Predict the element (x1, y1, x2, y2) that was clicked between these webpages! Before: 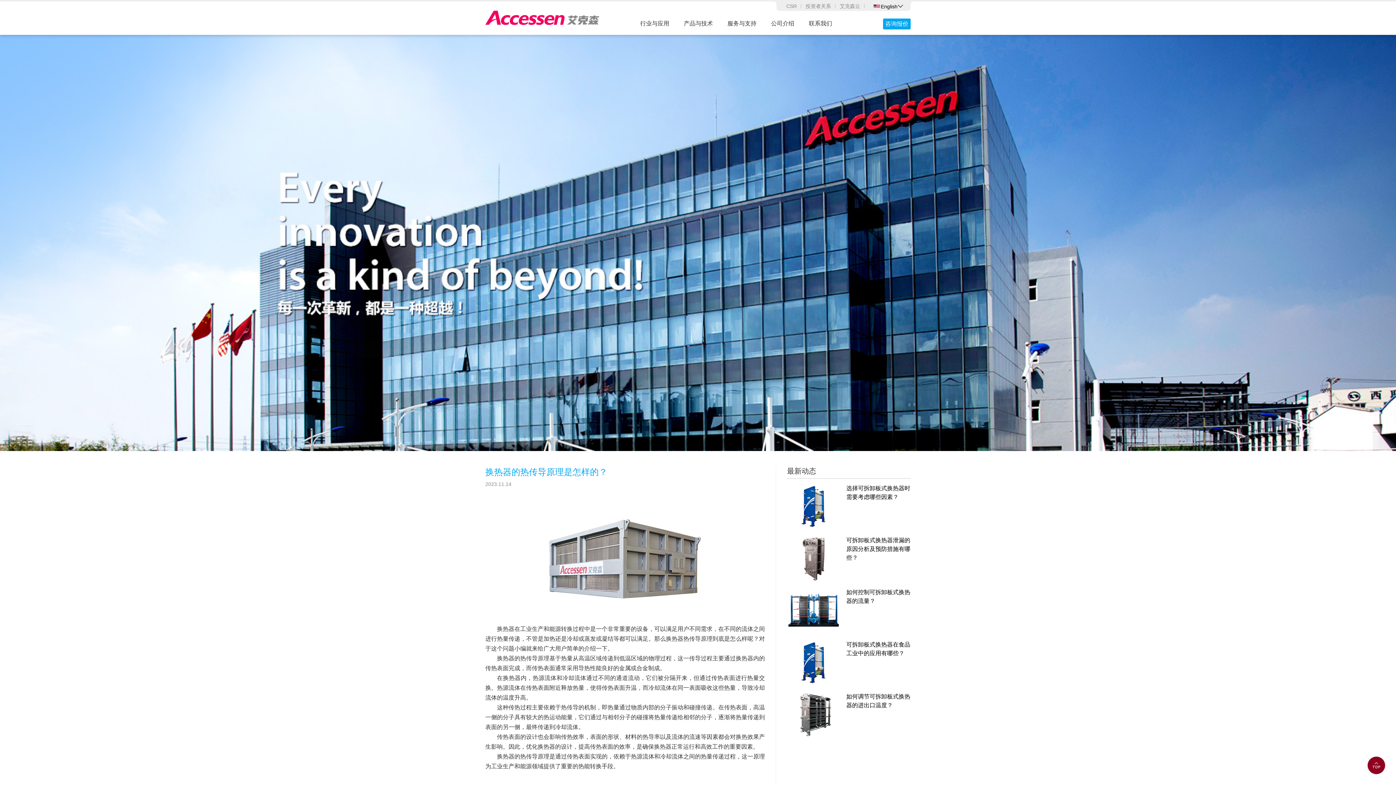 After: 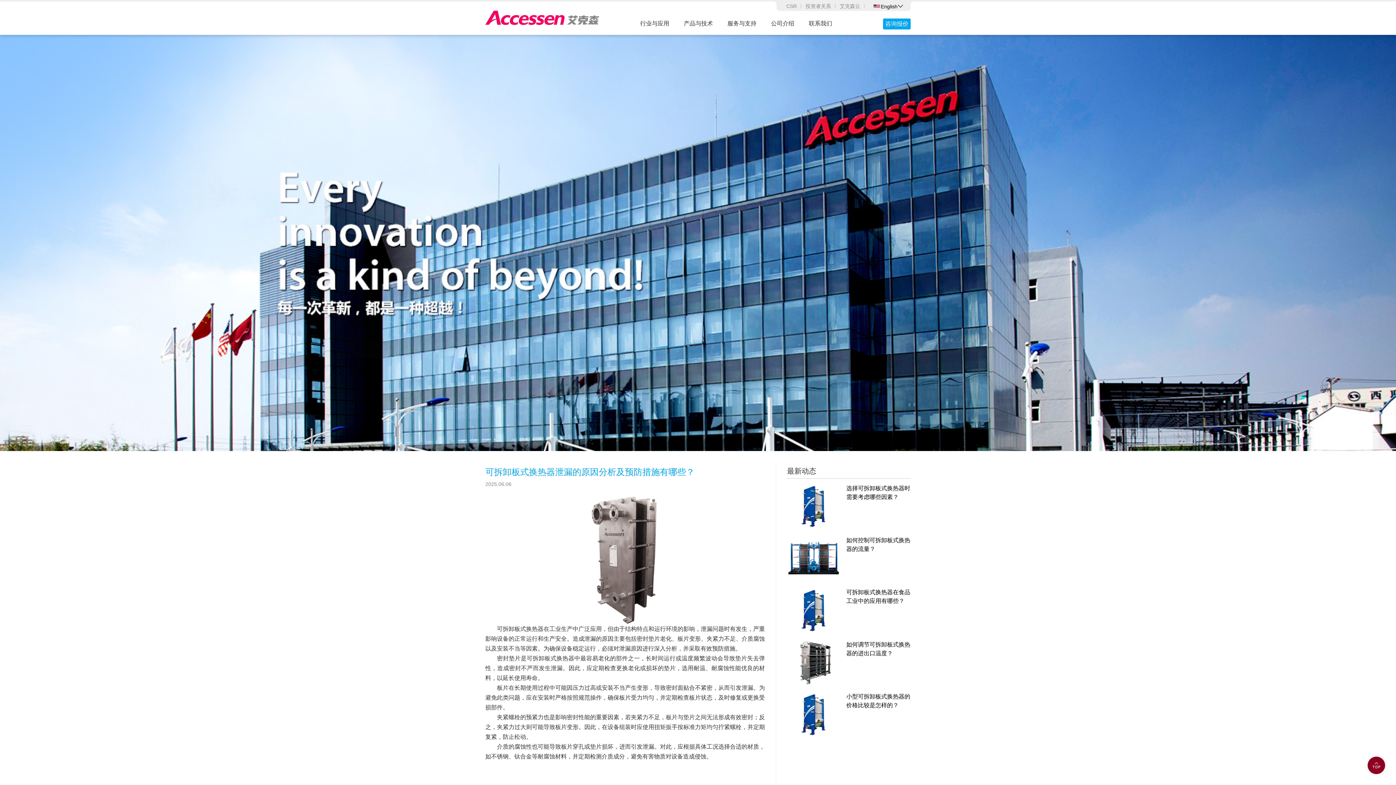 Action: label: 可拆卸板式换热器泄漏的原因分析及预防措施有哪些？ bbox: (787, 536, 910, 571)